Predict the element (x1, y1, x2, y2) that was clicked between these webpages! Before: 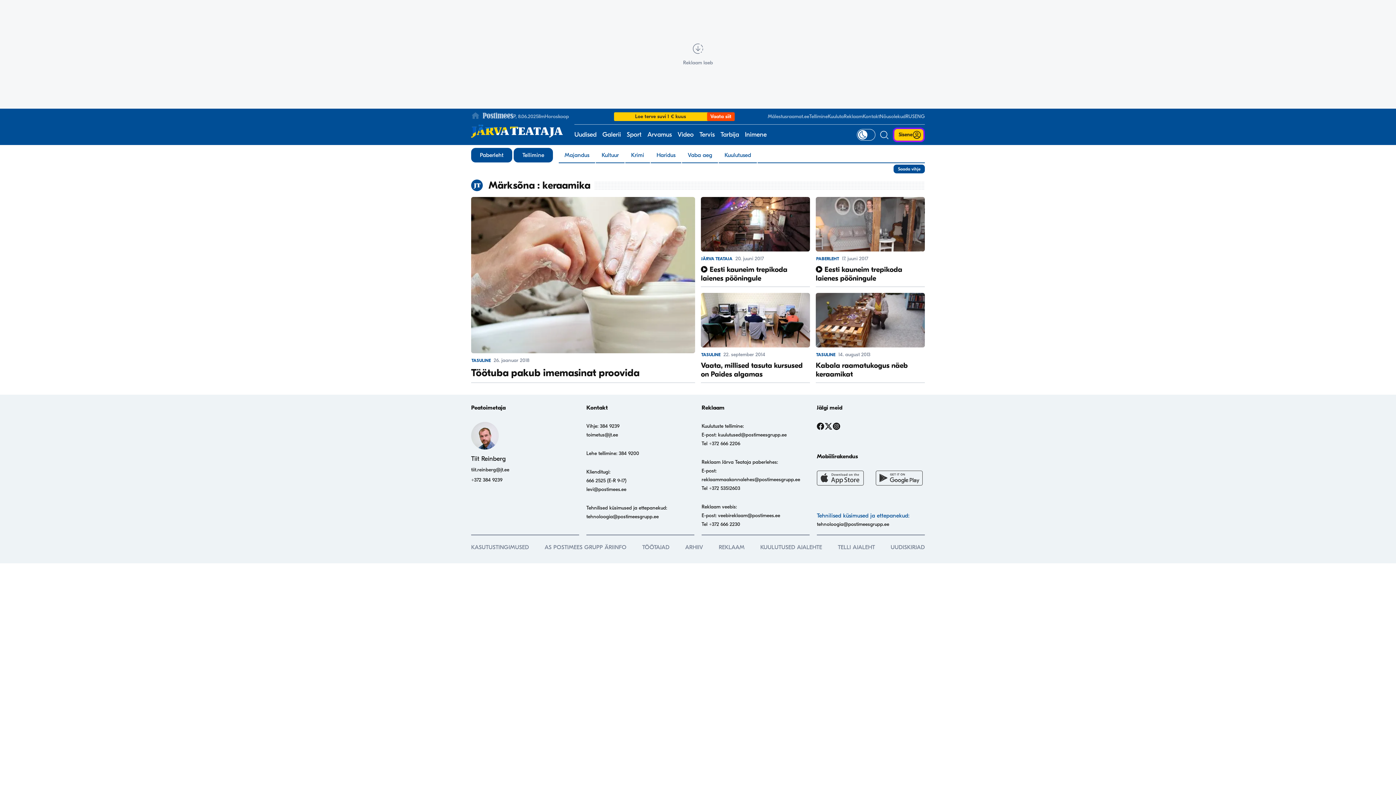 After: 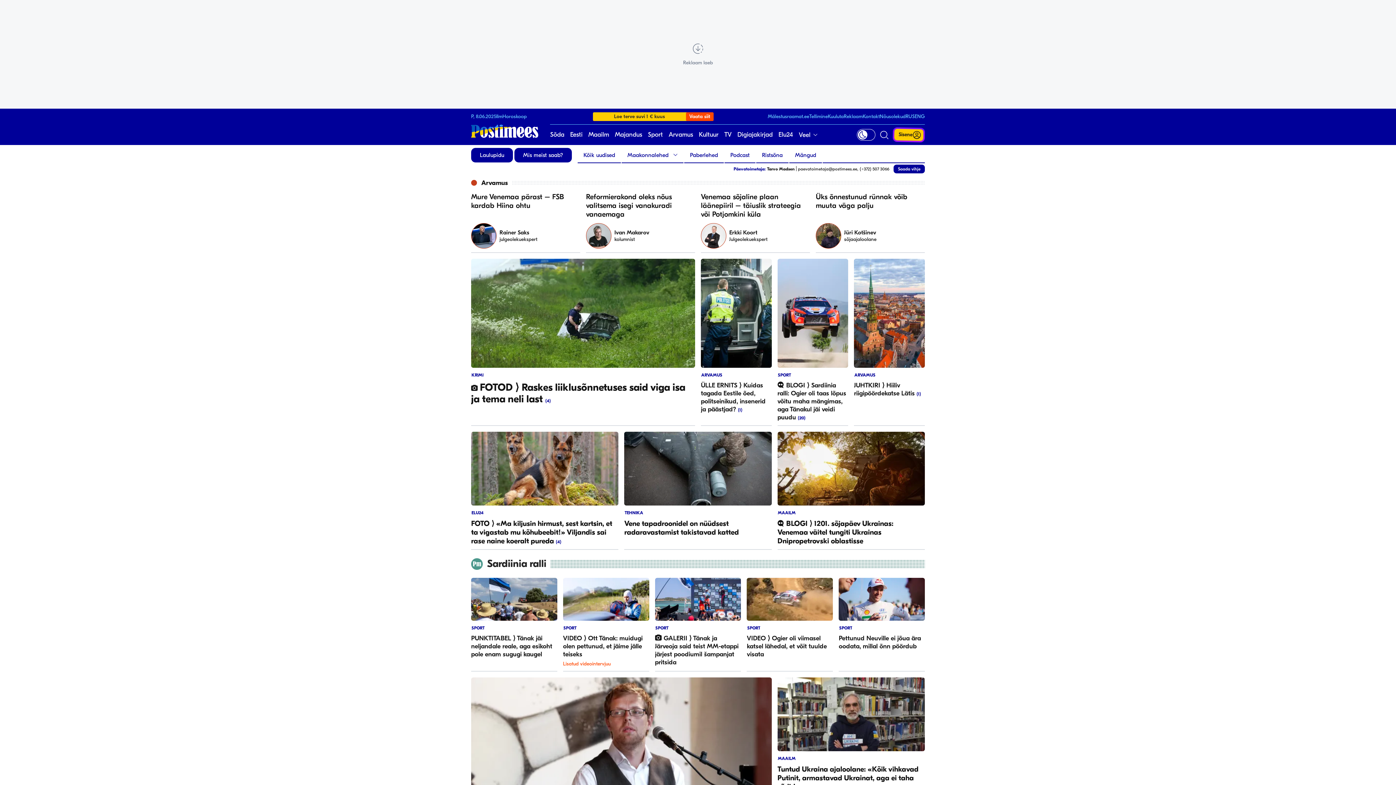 Action: bbox: (471, 112, 513, 121)